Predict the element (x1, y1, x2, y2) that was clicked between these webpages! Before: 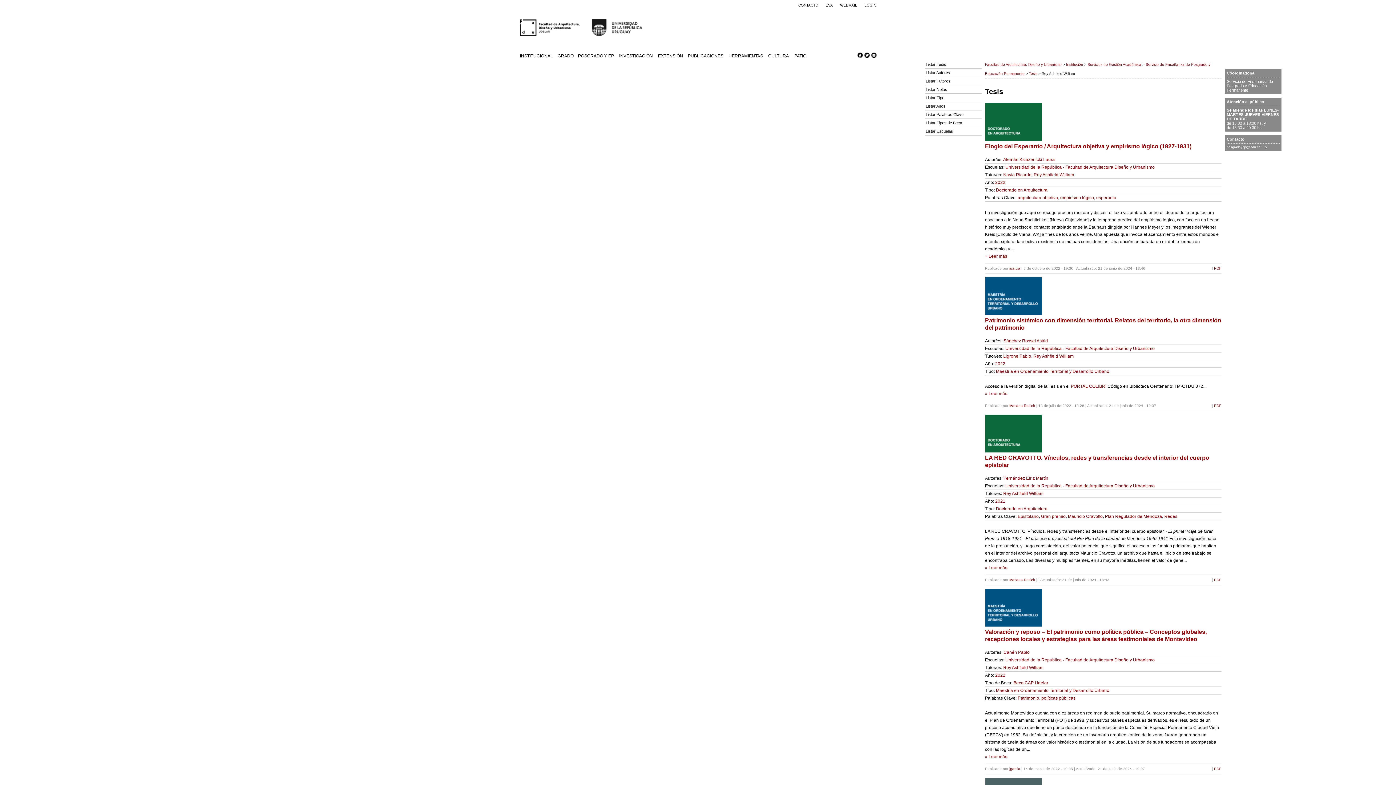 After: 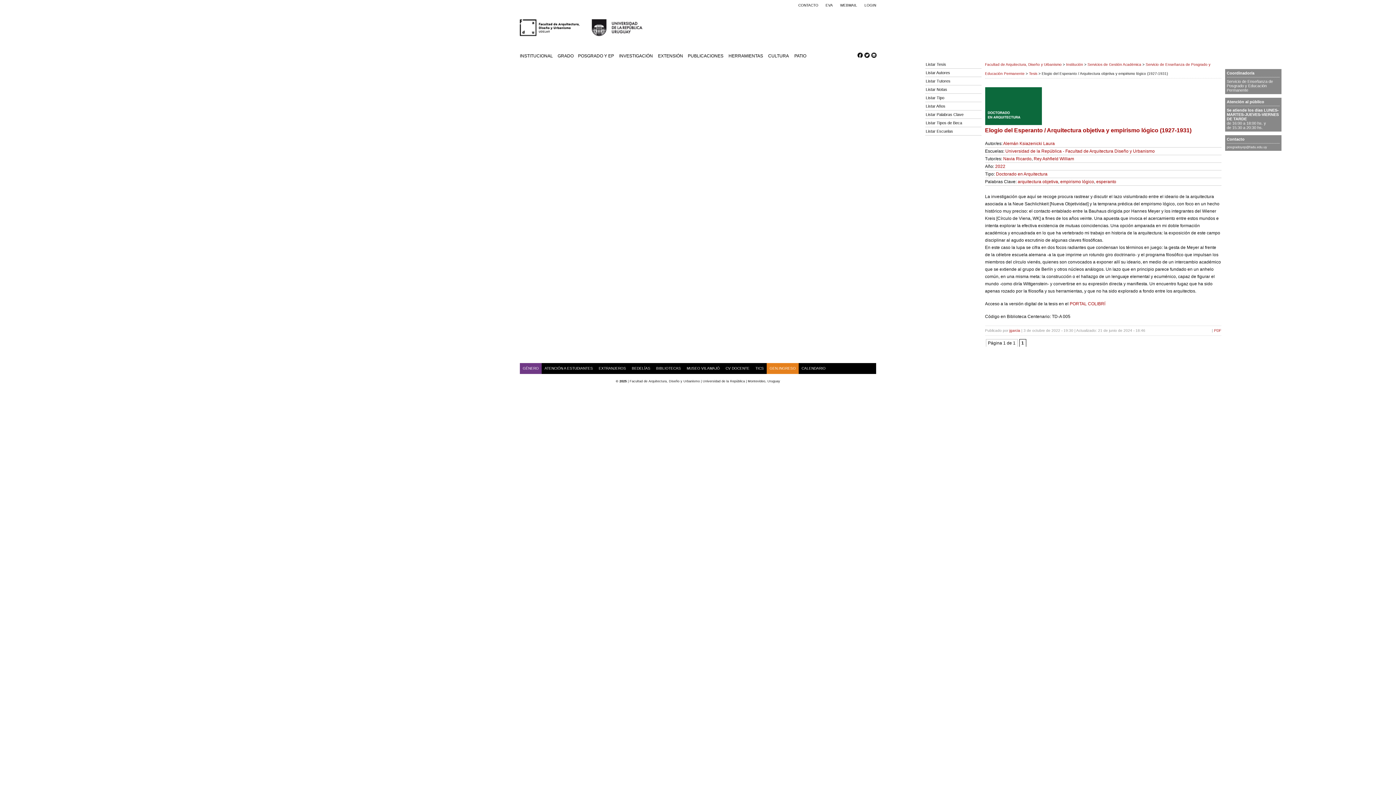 Action: bbox: (985, 143, 1191, 149) label: Elogio del Esperanto / Arquitectura objetiva y empirismo lógico (1927-1931)